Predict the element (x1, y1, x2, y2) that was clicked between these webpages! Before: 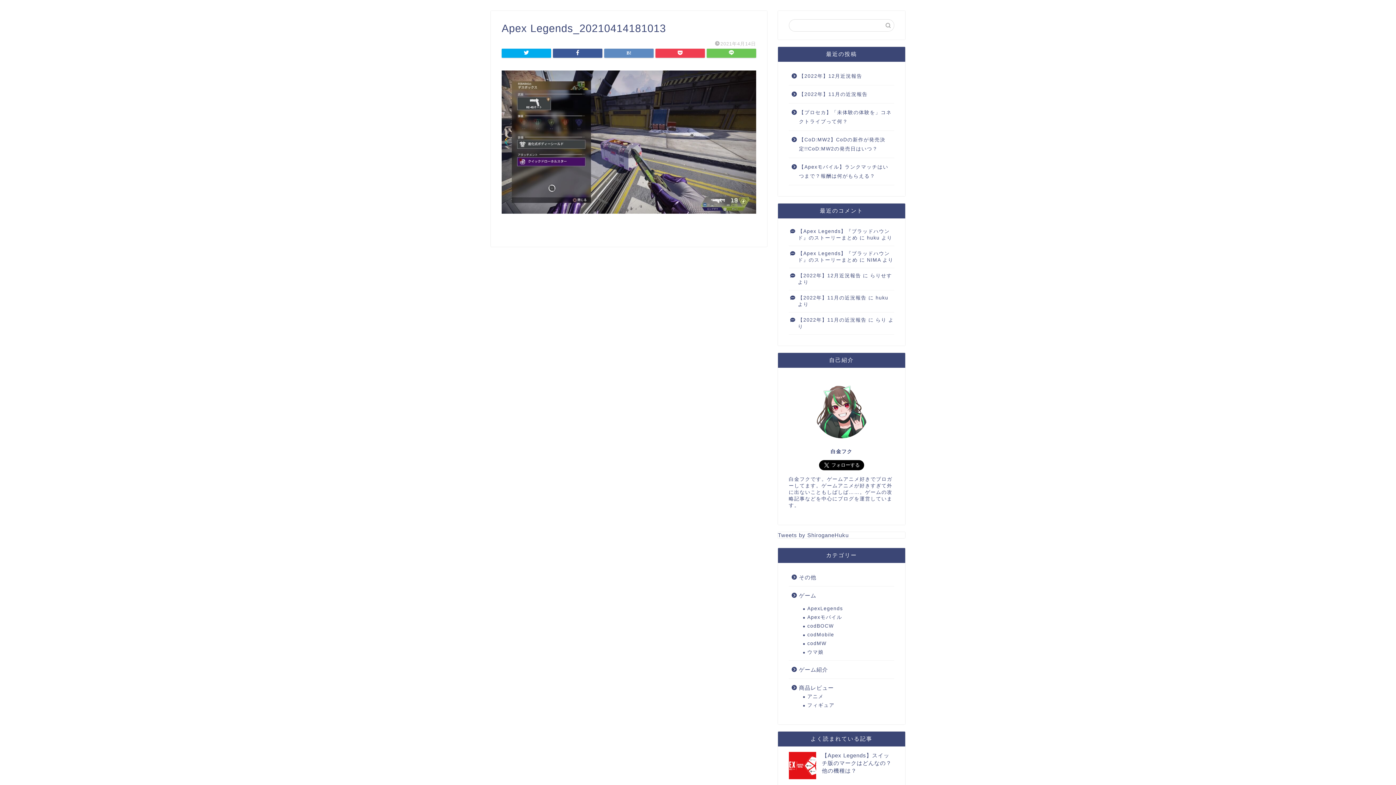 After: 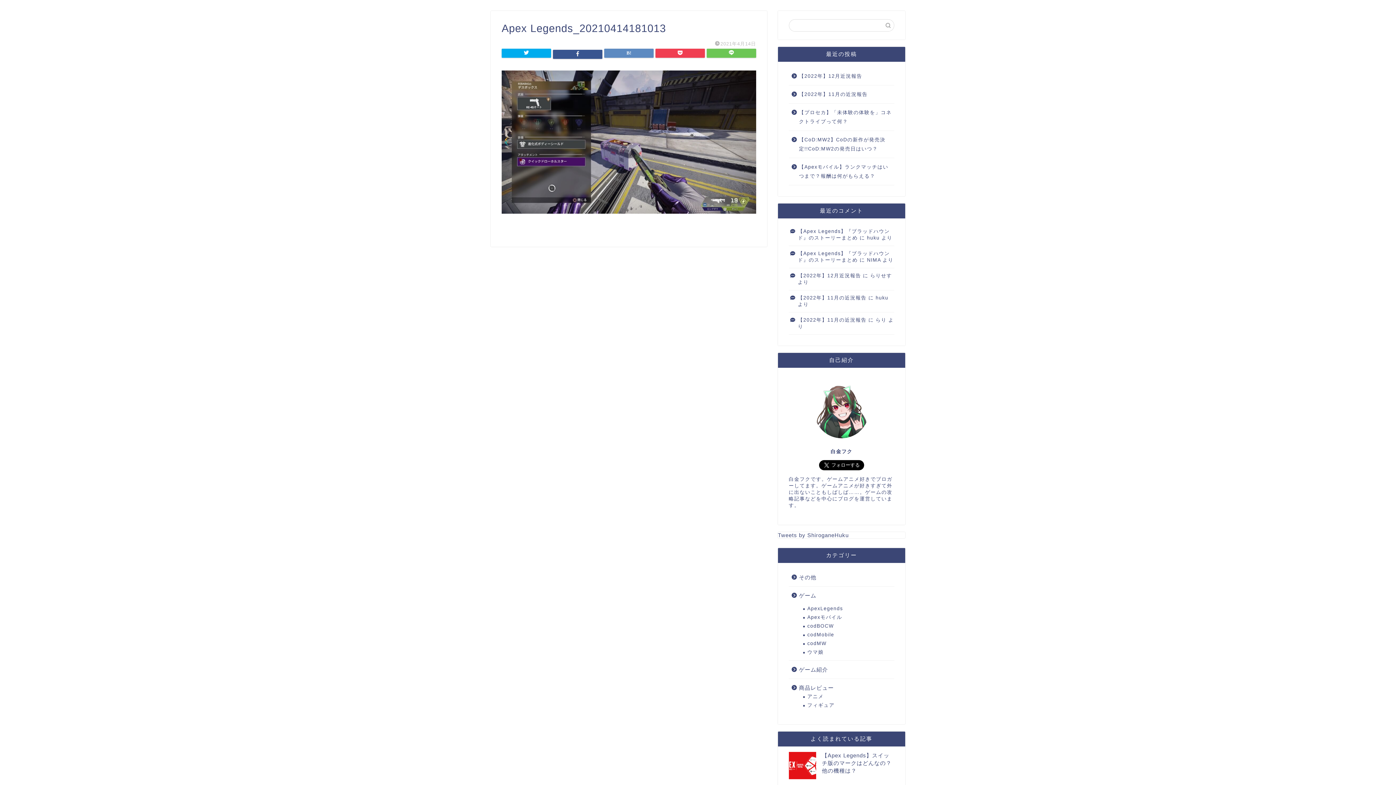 Action: bbox: (553, 48, 602, 57)